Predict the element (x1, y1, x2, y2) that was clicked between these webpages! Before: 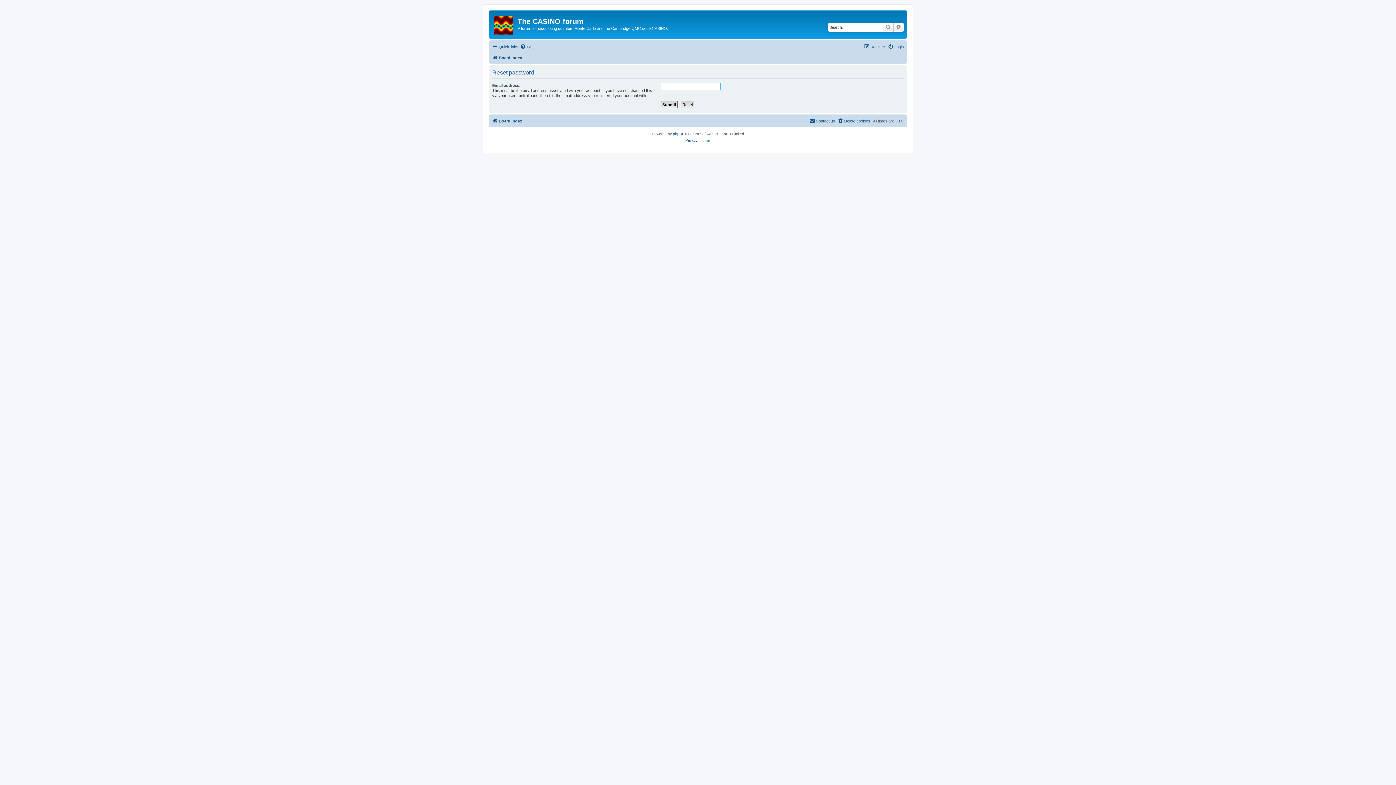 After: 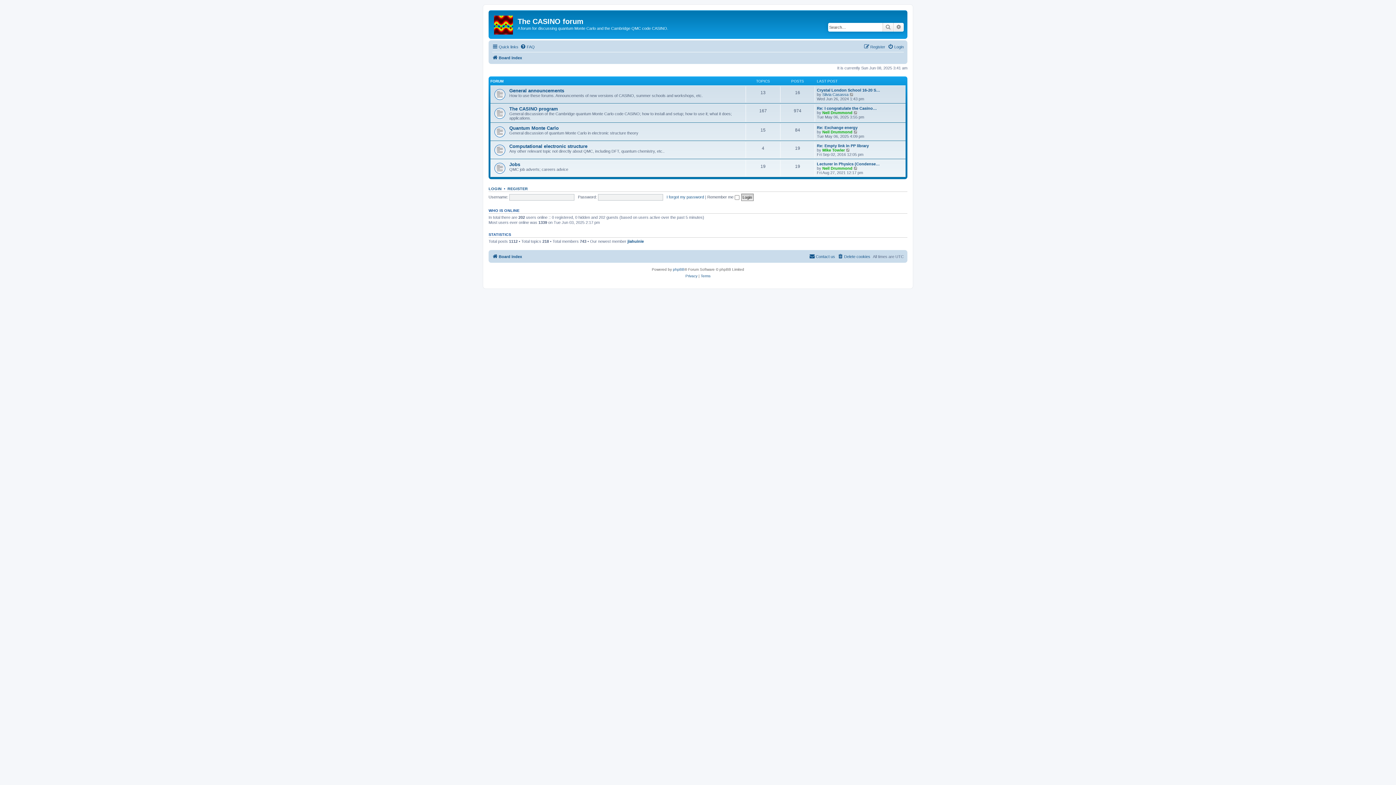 Action: bbox: (490, 12, 517, 35)